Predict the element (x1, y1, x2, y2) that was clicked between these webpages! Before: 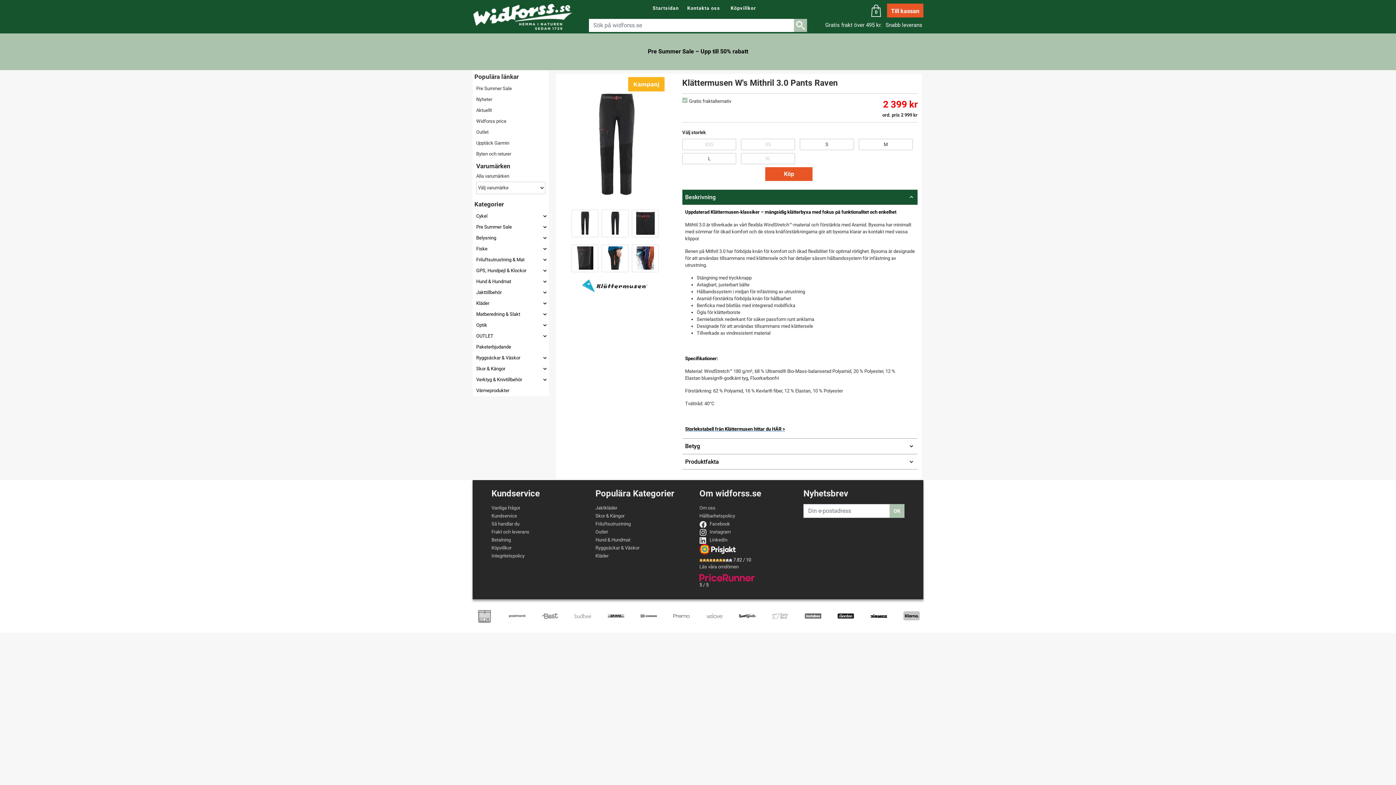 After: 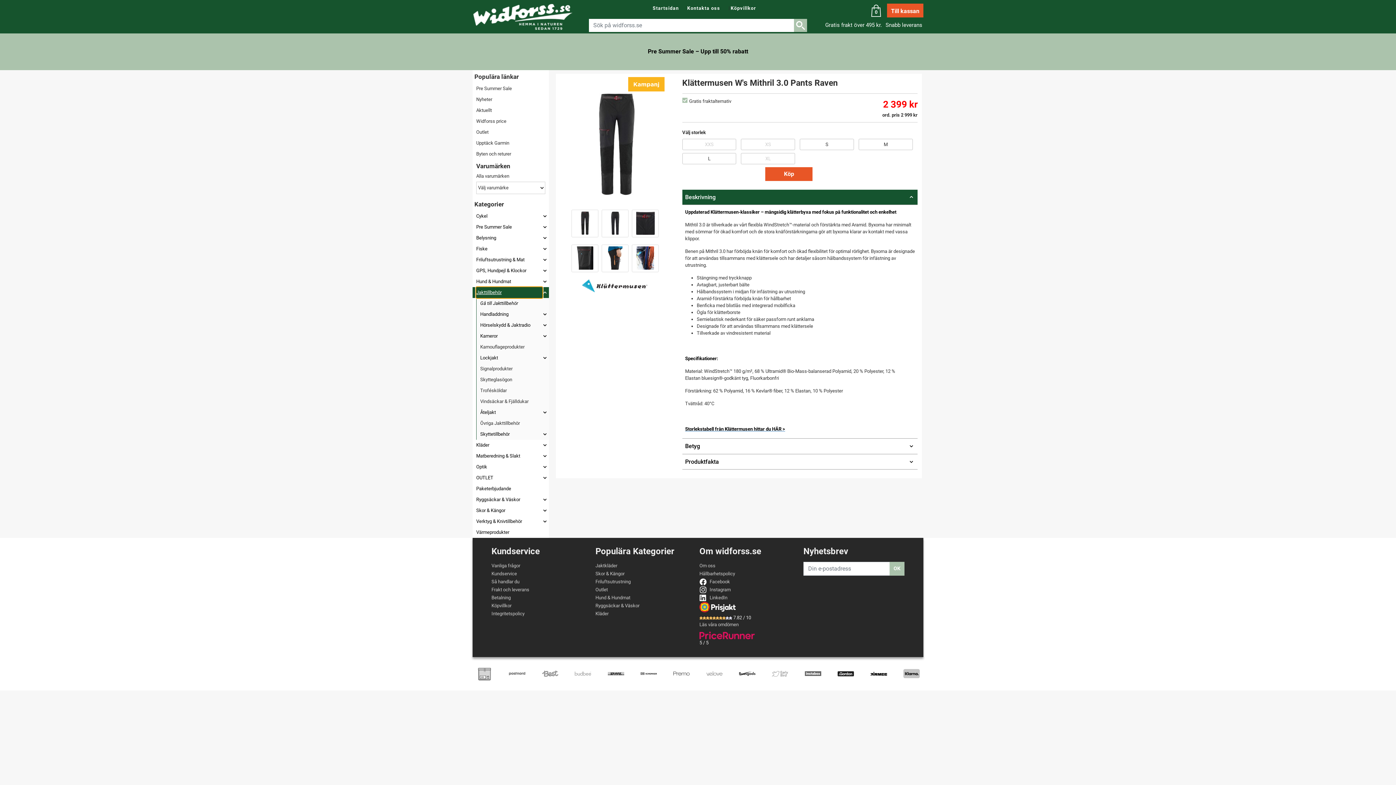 Action: label: Jakttillbehör bbox: (476, 287, 542, 298)